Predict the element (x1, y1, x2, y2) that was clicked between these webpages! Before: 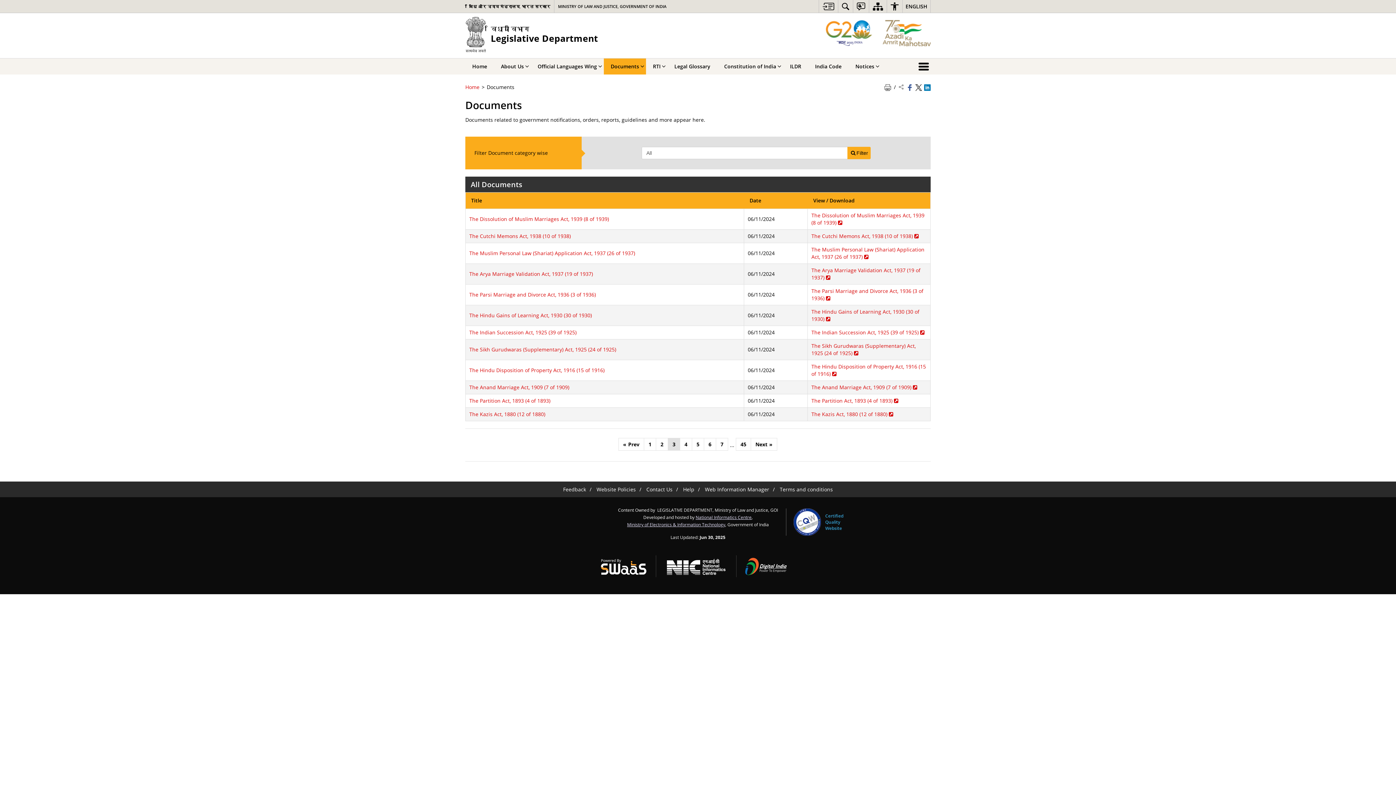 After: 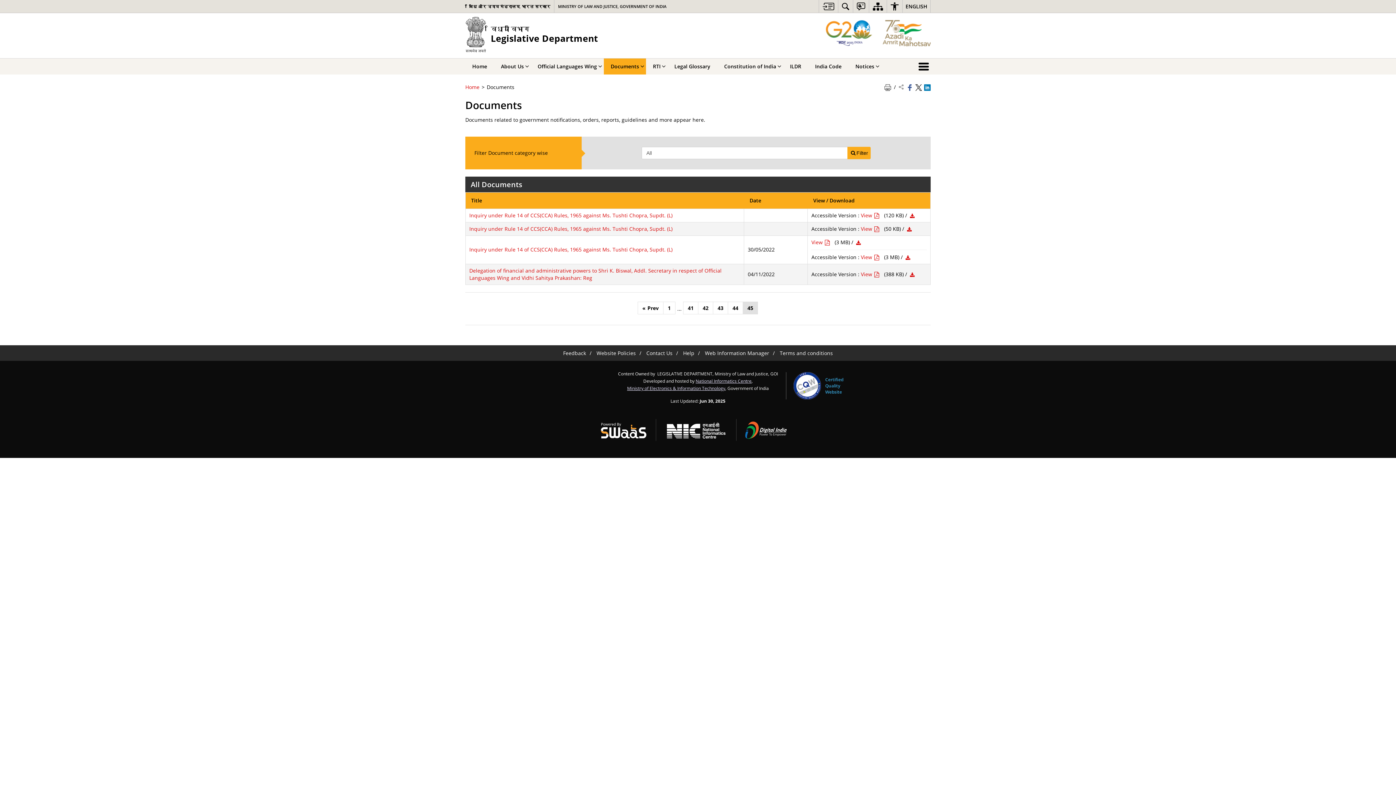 Action: label: 45 bbox: (736, 438, 751, 450)